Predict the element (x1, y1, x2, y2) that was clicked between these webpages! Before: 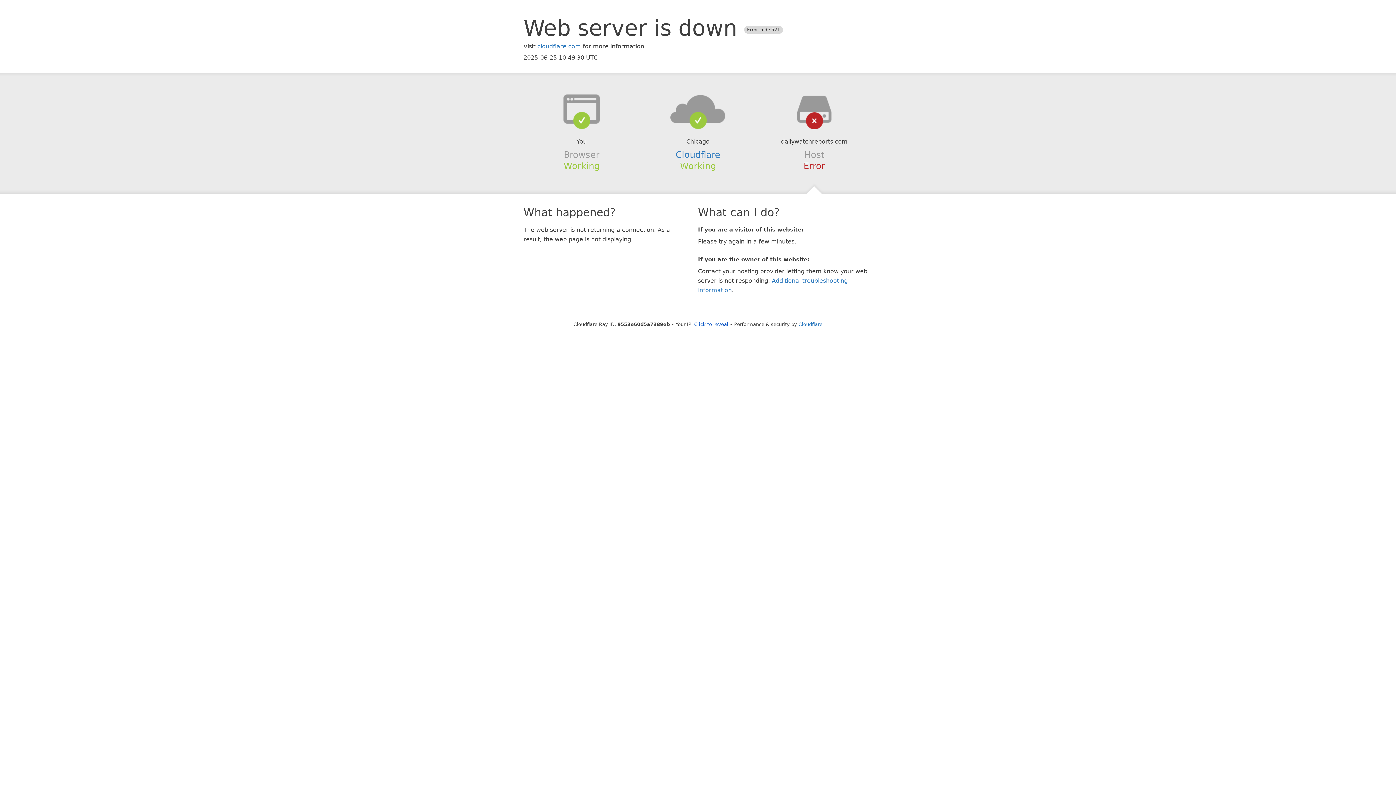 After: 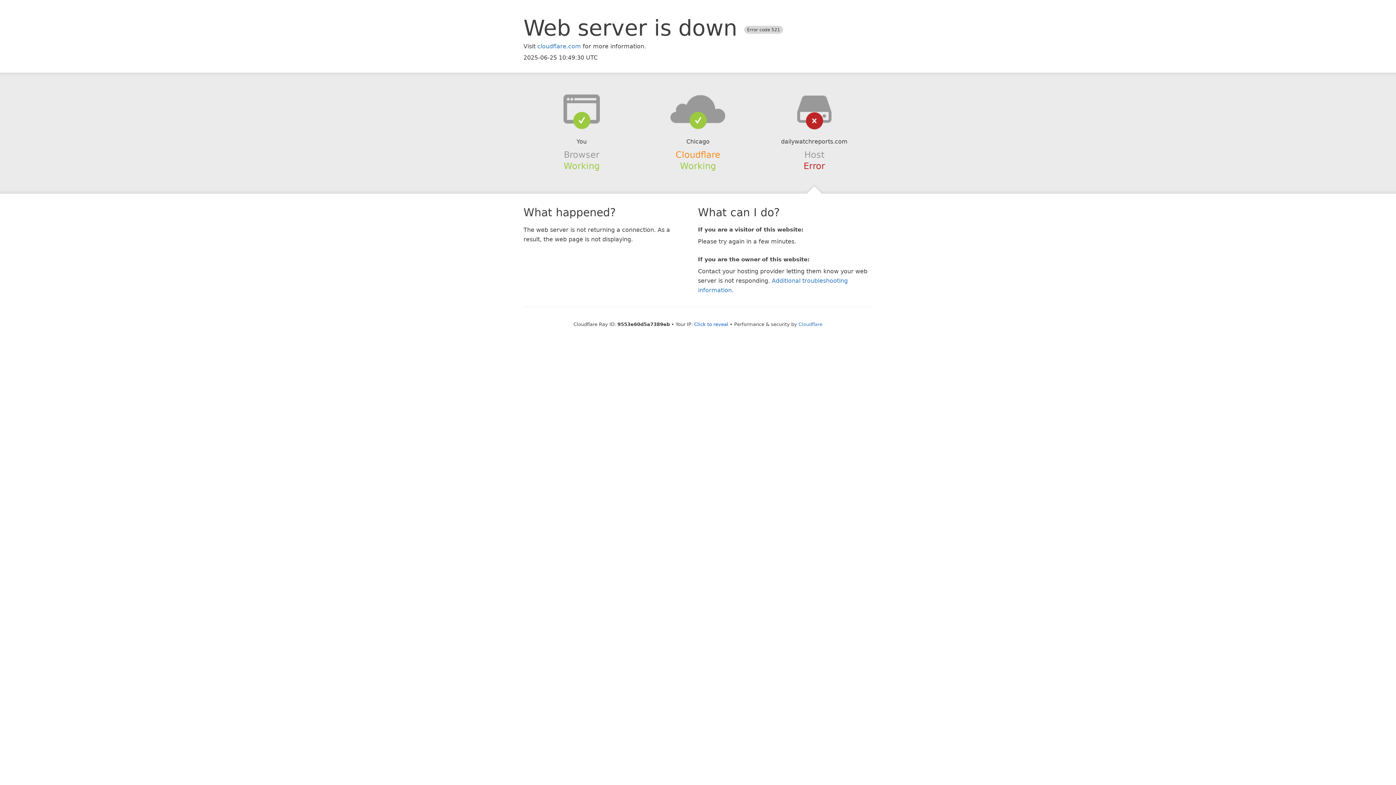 Action: bbox: (675, 149, 720, 159) label: Cloudflare